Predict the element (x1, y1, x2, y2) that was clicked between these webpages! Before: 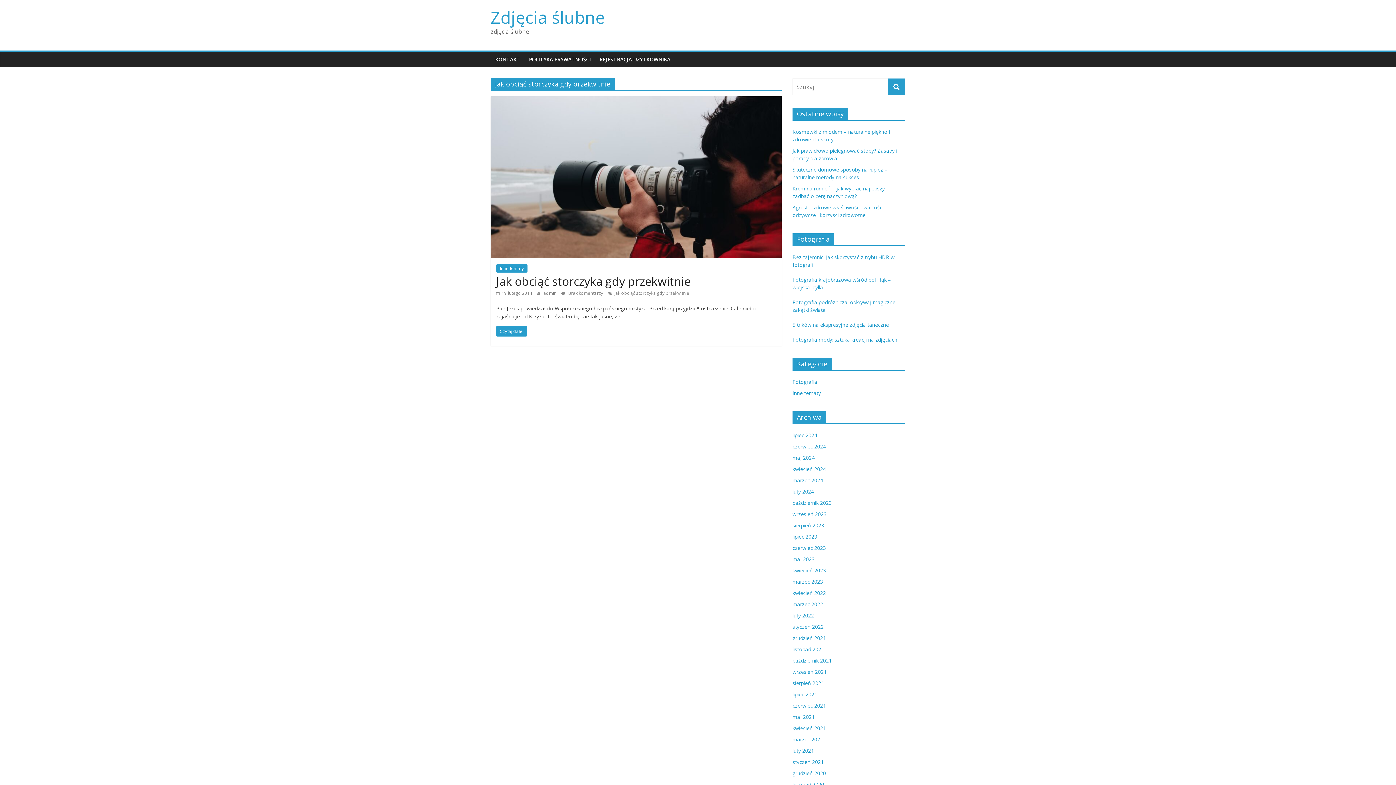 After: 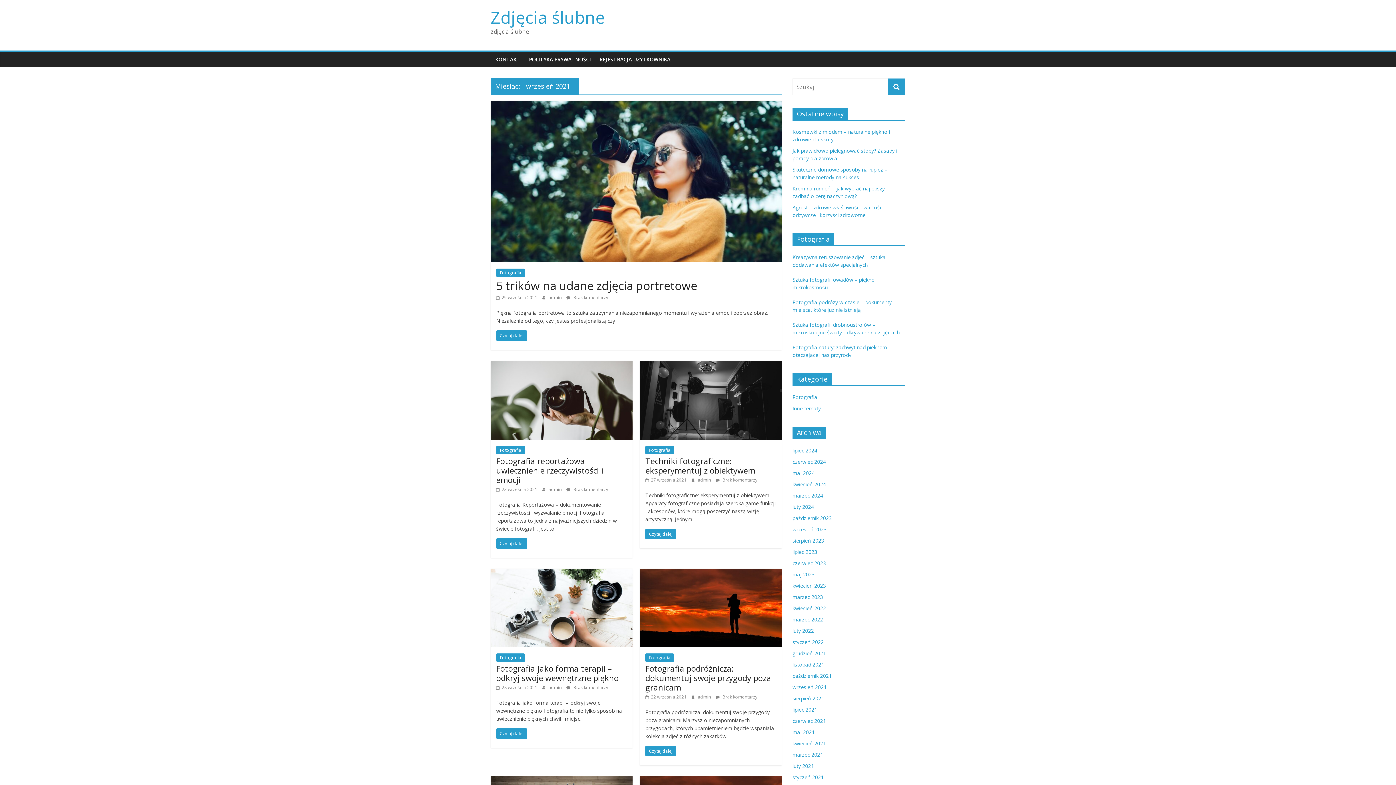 Action: label: wrzesień 2021 bbox: (792, 668, 826, 675)